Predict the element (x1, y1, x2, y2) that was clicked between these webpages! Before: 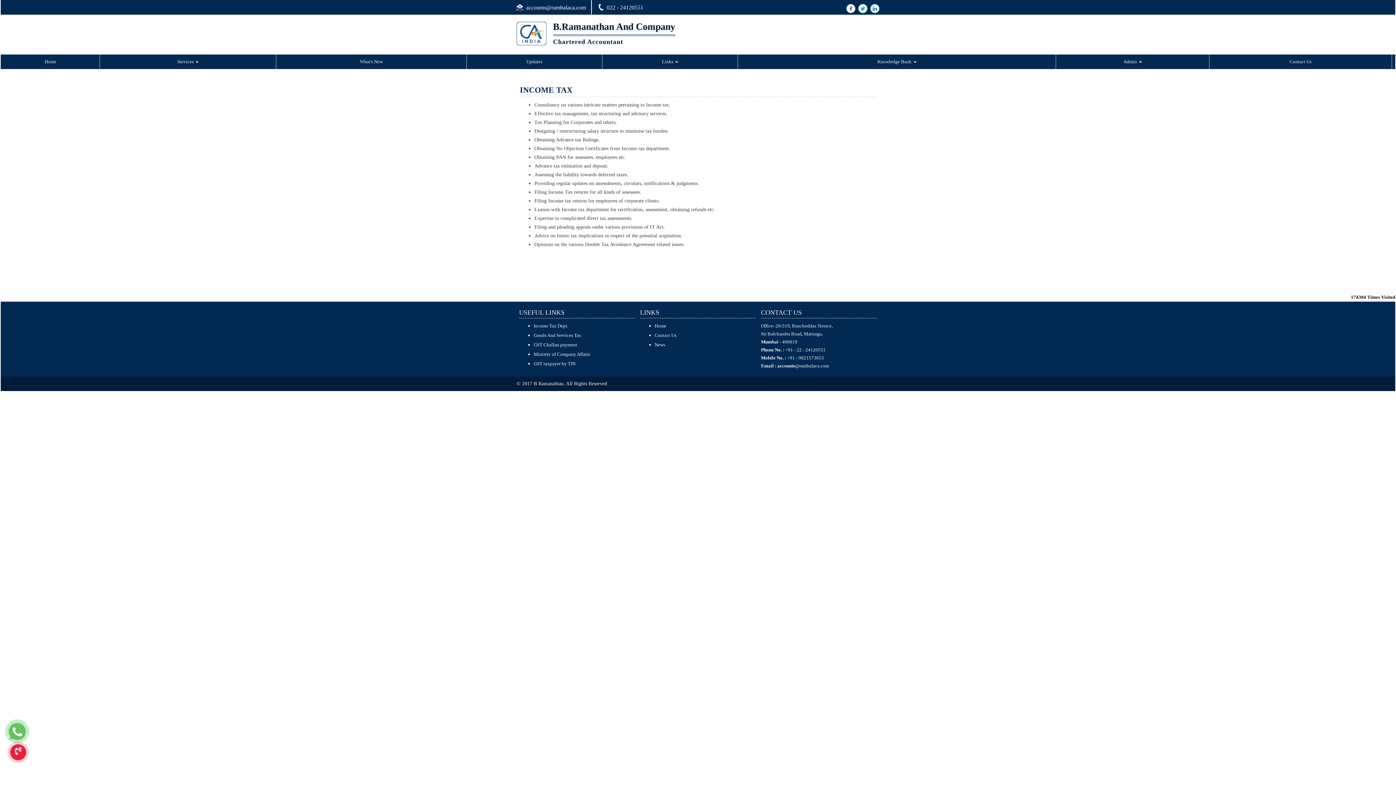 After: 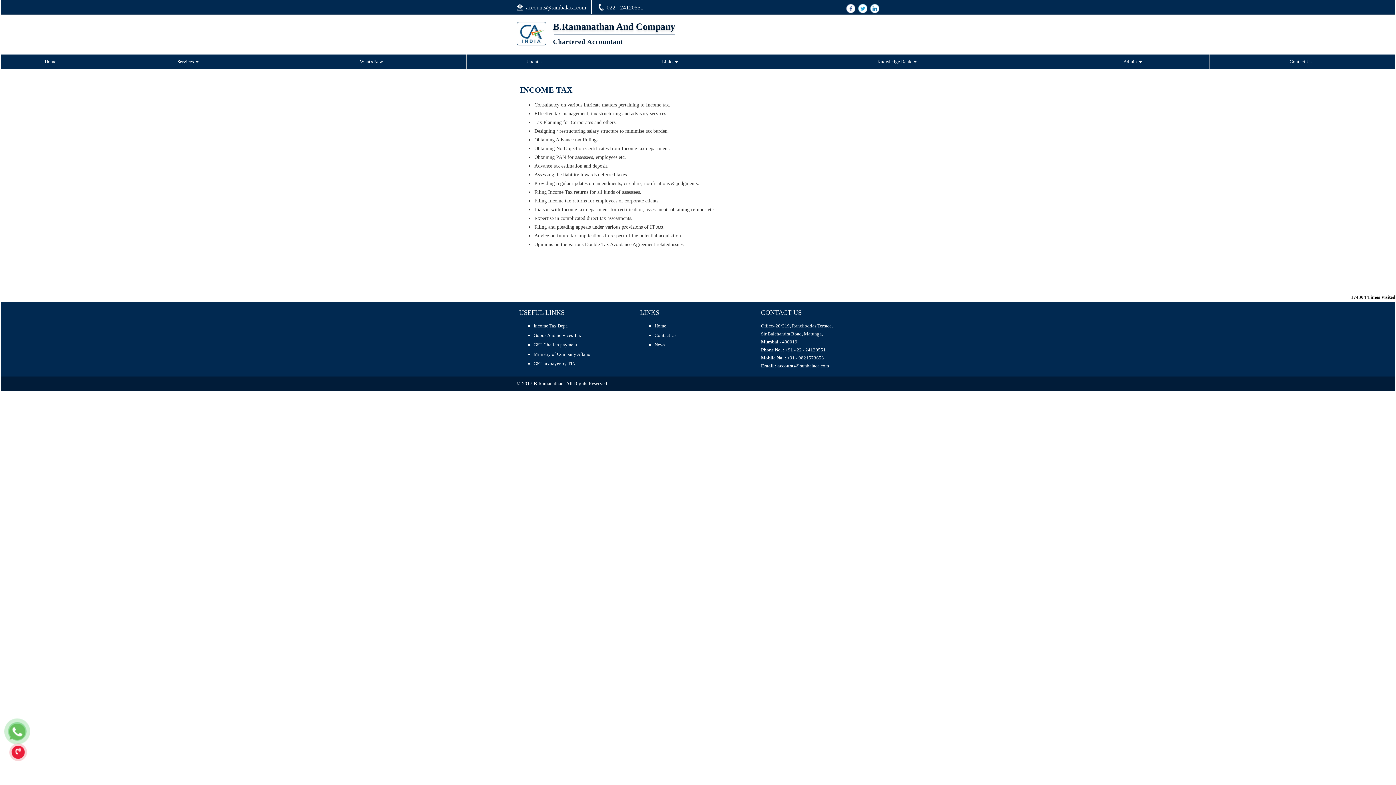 Action: bbox: (526, 4, 586, 10) label: accounts@rambalaca.com